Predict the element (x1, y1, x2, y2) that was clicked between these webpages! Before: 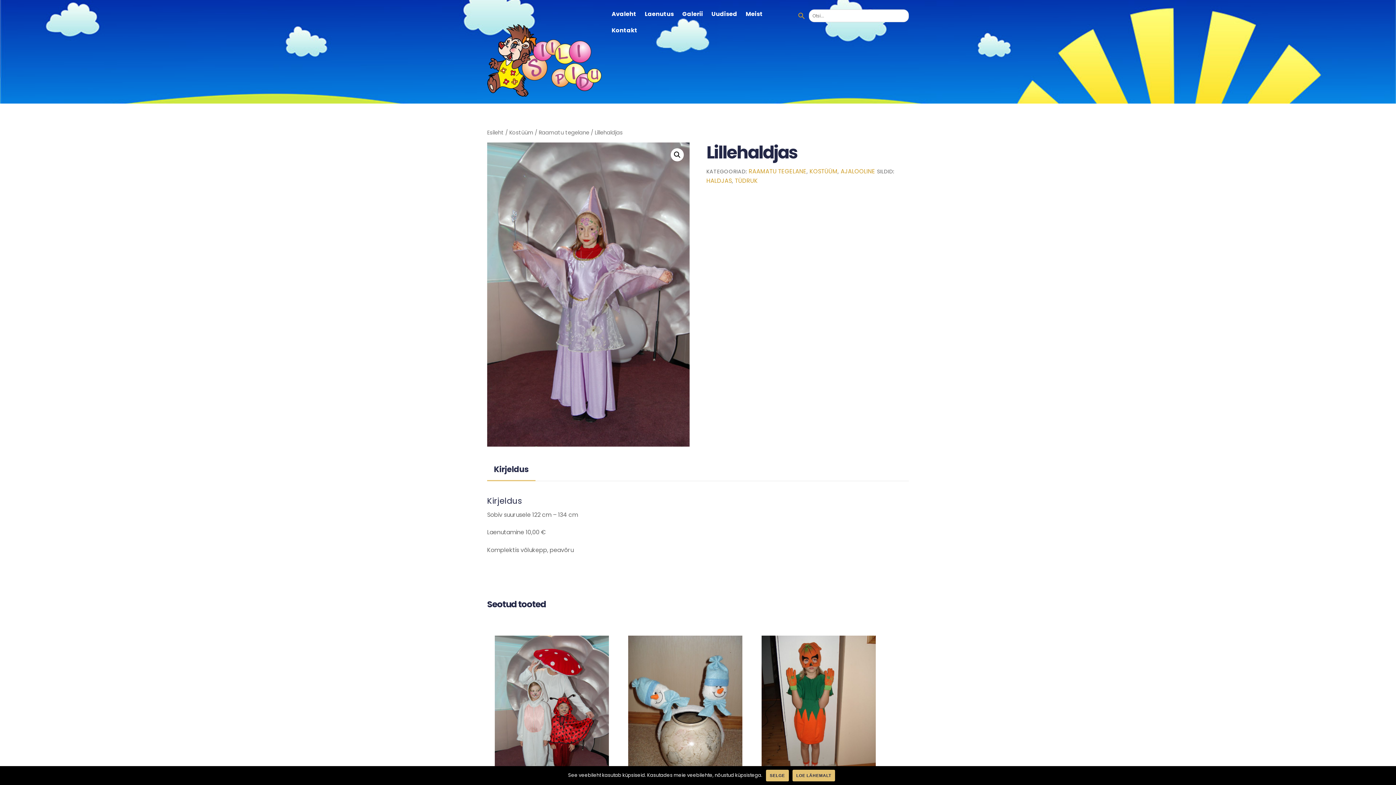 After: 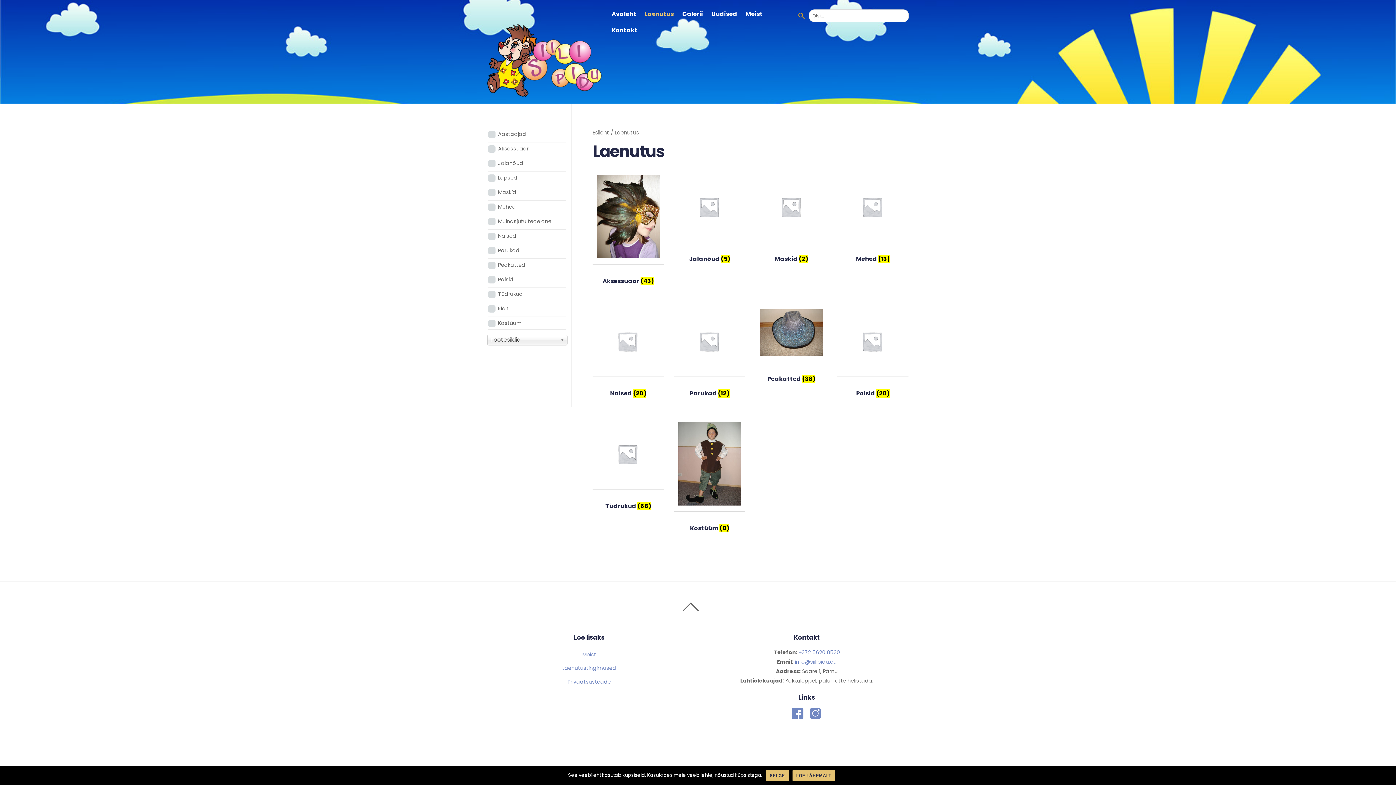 Action: bbox: (641, 5, 677, 22) label: Laenutus